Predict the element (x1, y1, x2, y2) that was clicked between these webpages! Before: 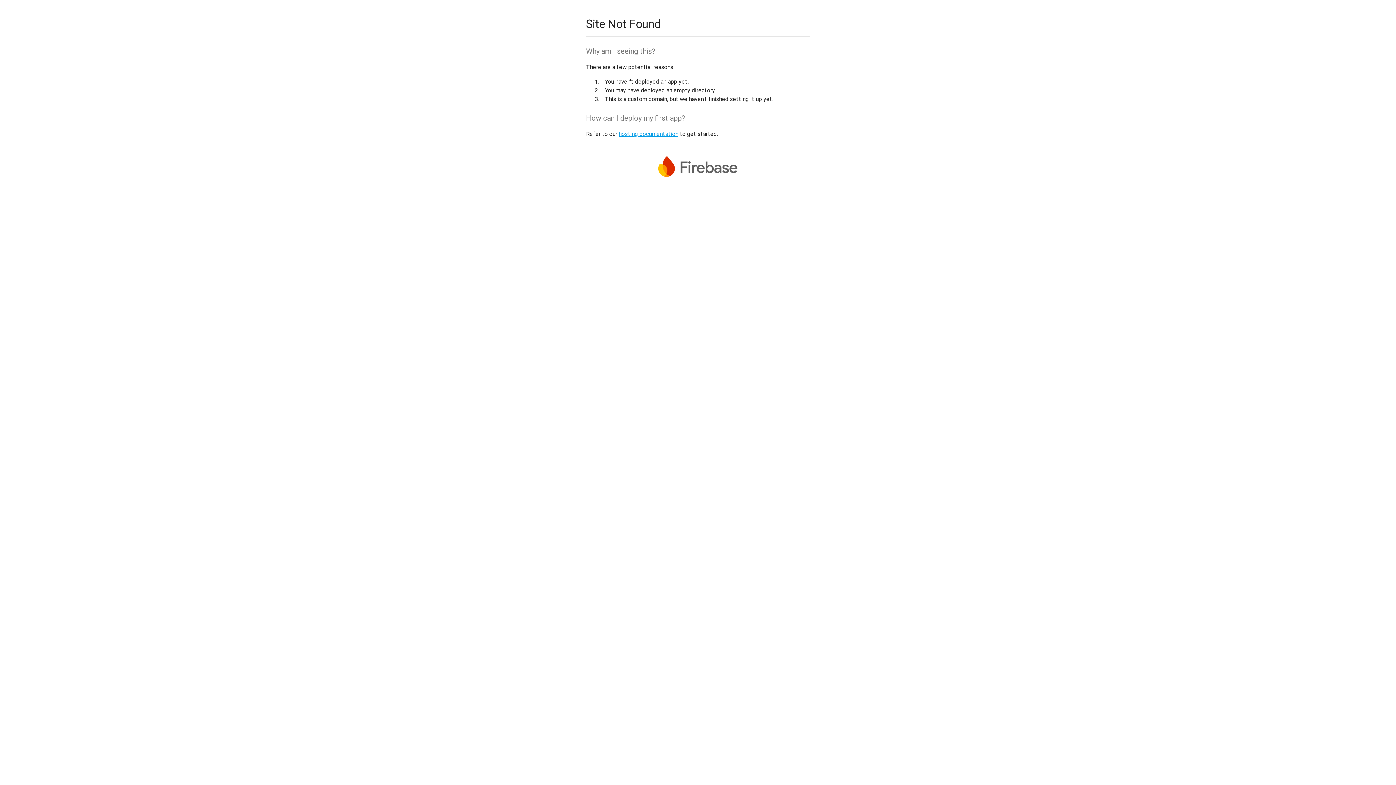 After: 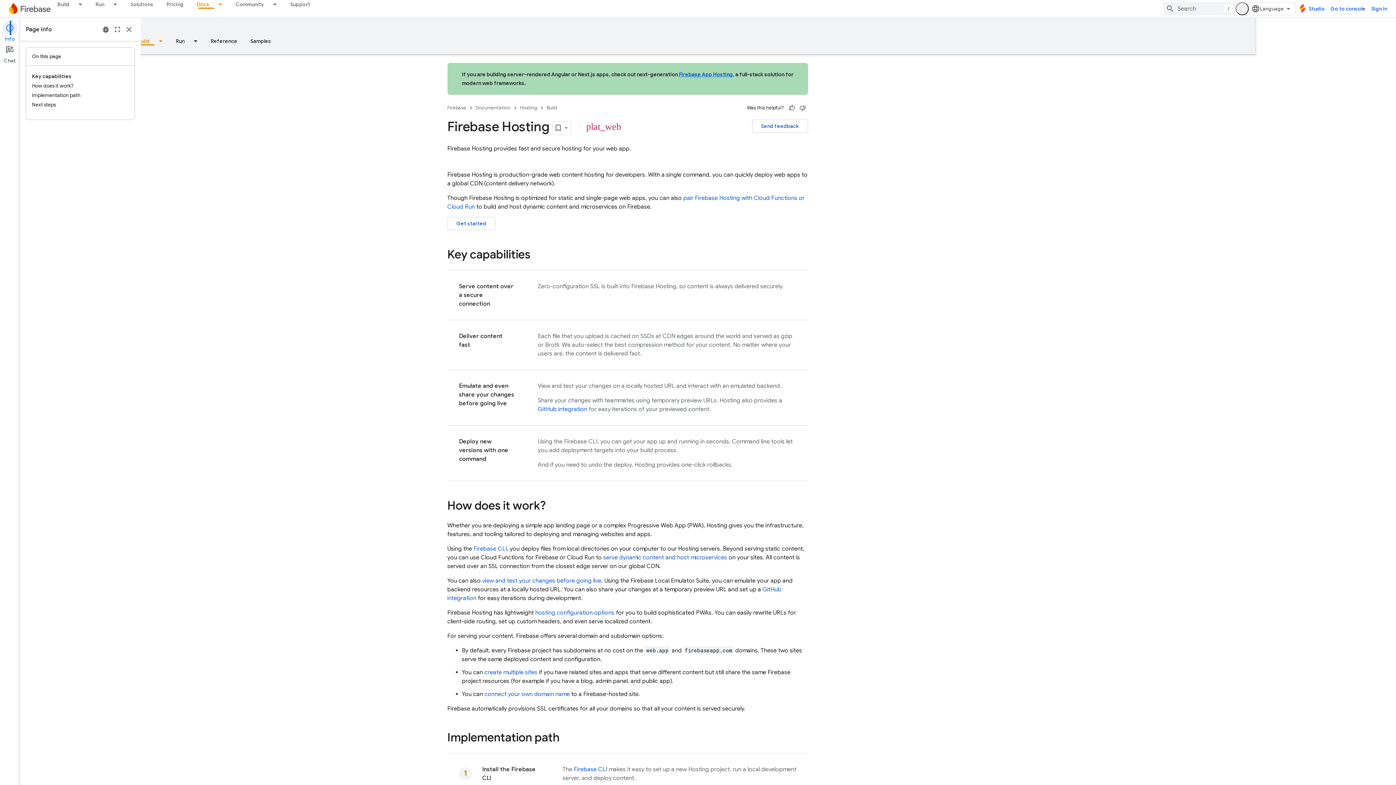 Action: bbox: (618, 130, 678, 137) label: hosting documentation